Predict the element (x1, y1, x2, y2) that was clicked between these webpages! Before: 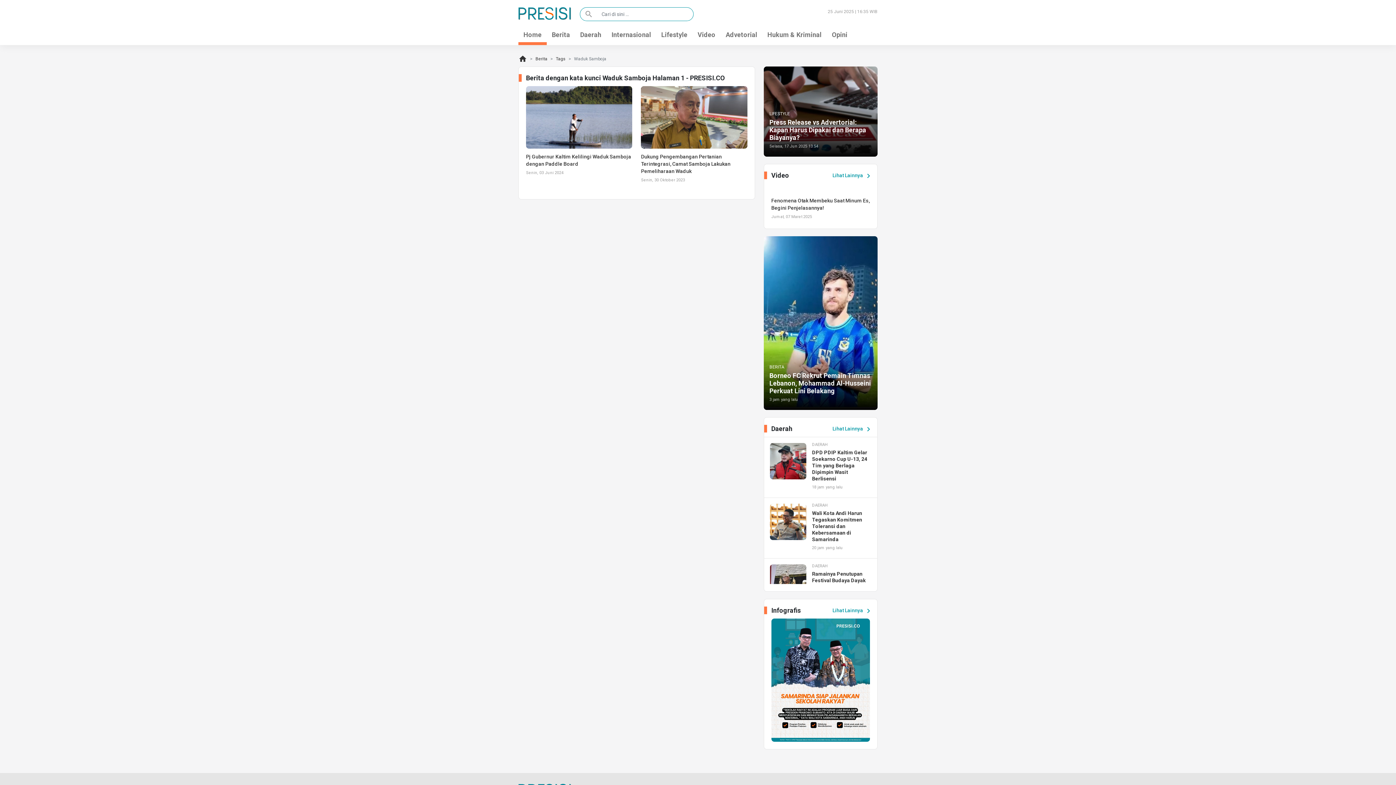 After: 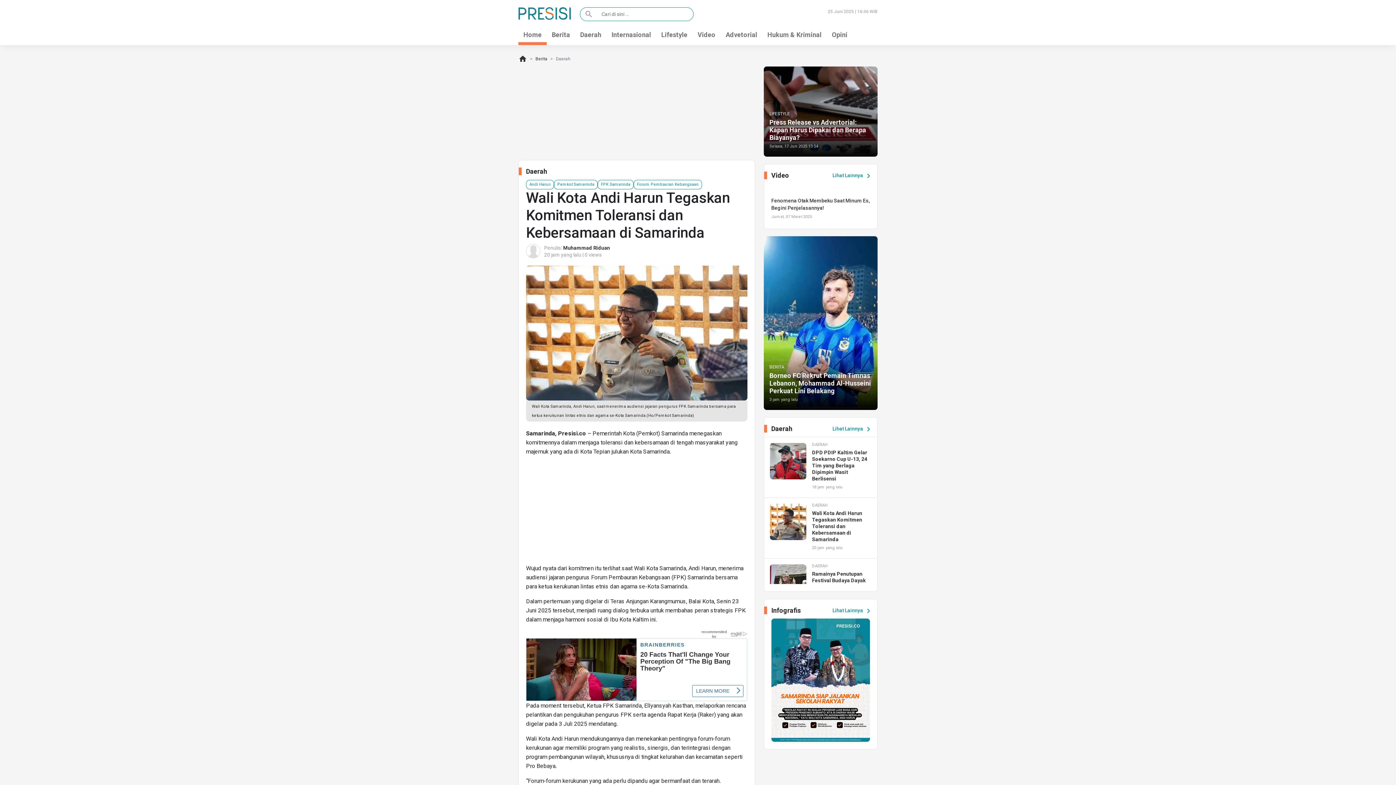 Action: label: Wali Kota Andi Harun Tegaskan Komitmen Toleransi dan Kebersamaan di Samarinda bbox: (812, 510, 862, 542)